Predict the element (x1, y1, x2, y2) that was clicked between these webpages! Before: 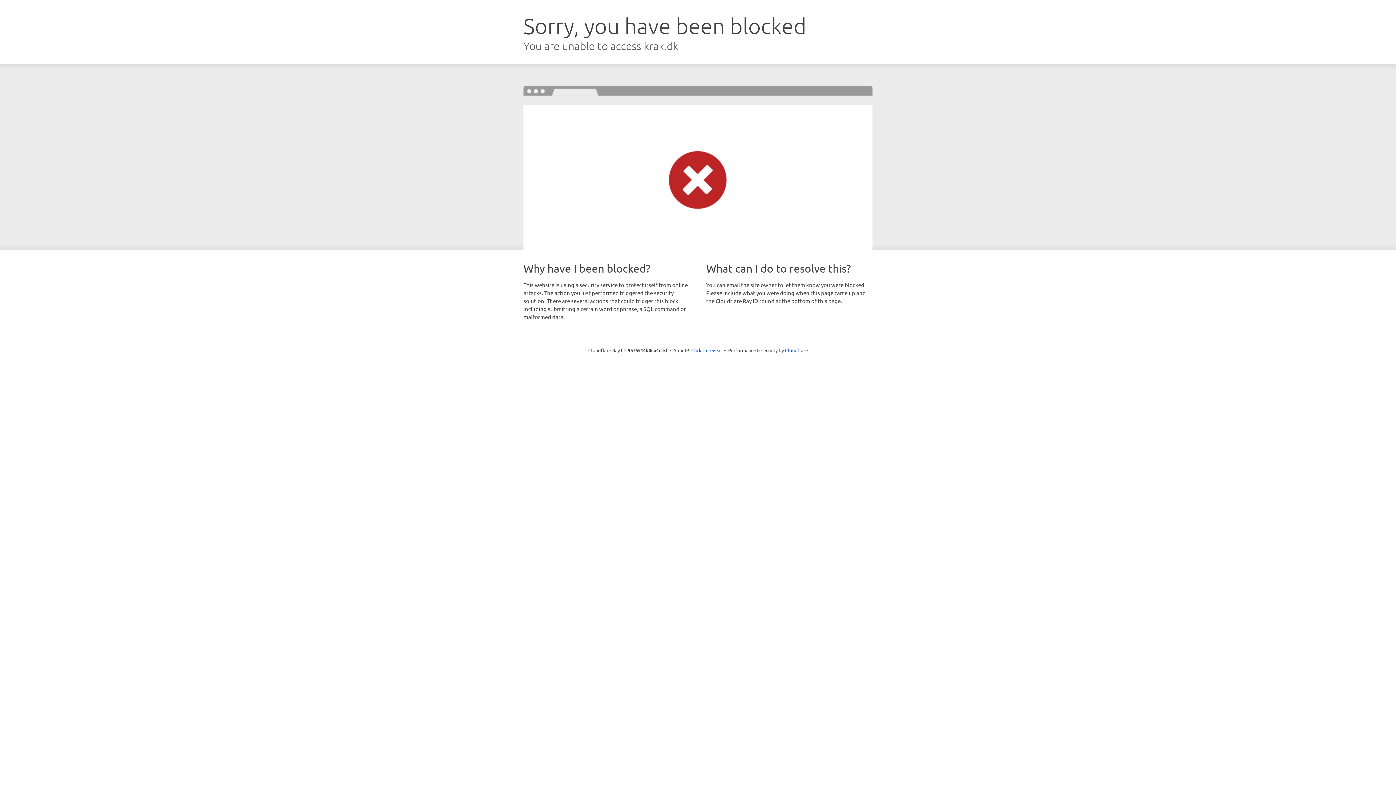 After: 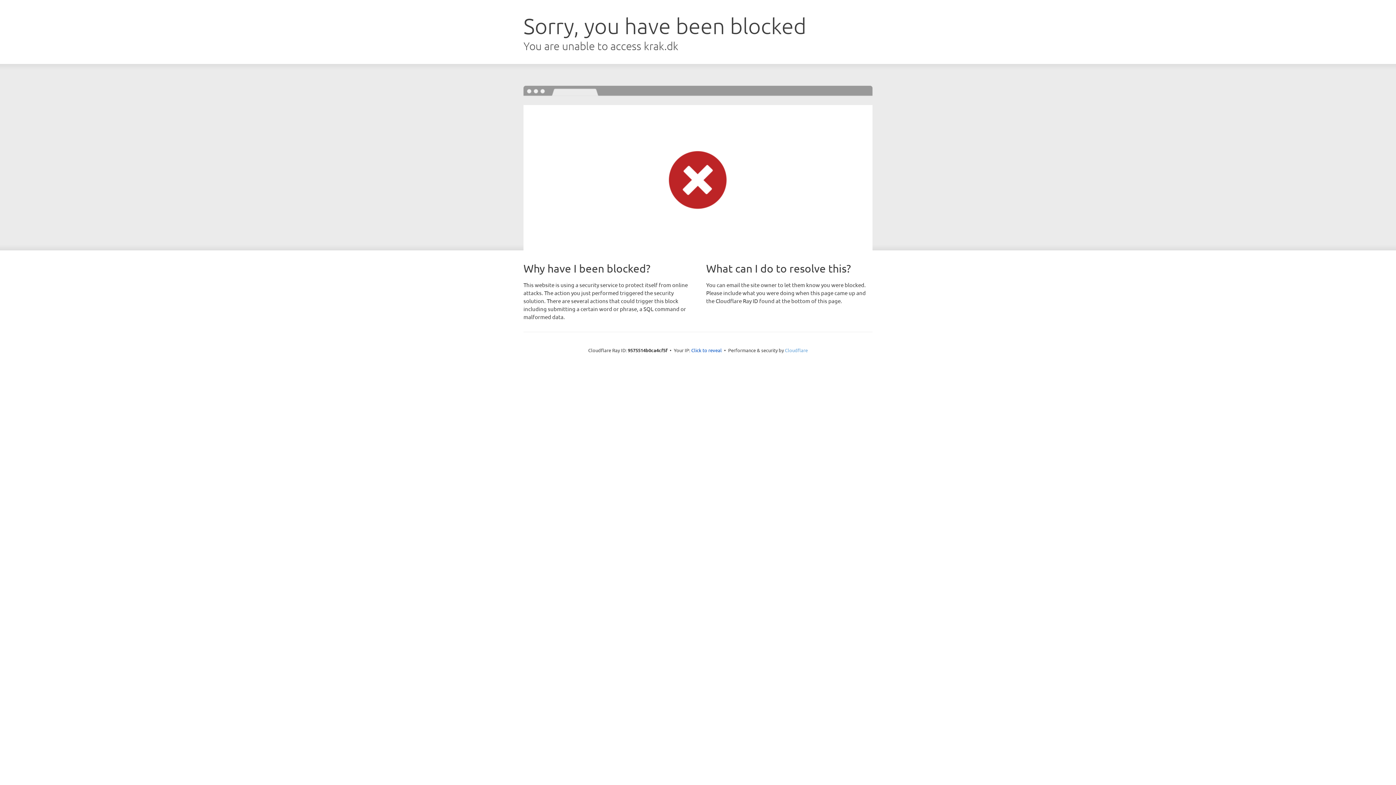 Action: bbox: (785, 347, 808, 353) label: Cloudflare